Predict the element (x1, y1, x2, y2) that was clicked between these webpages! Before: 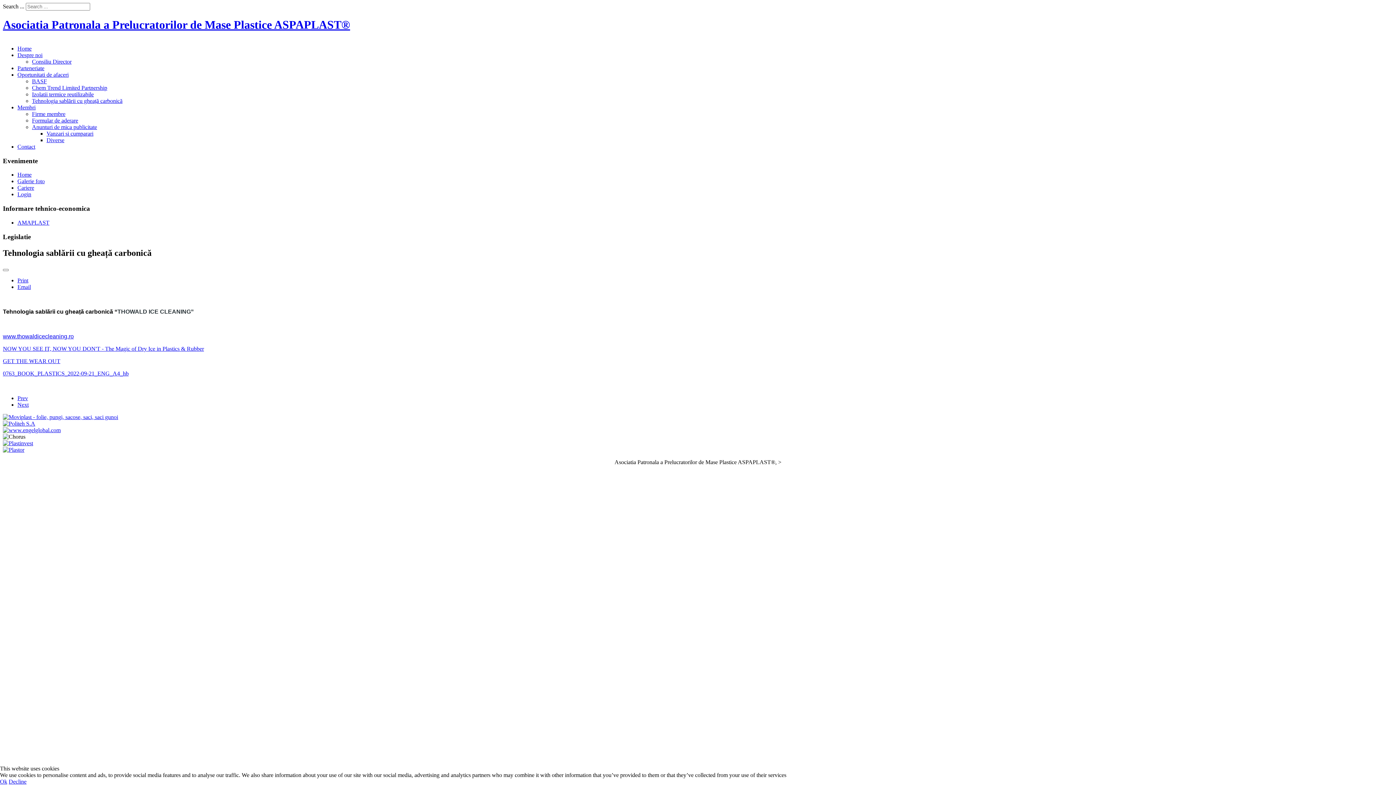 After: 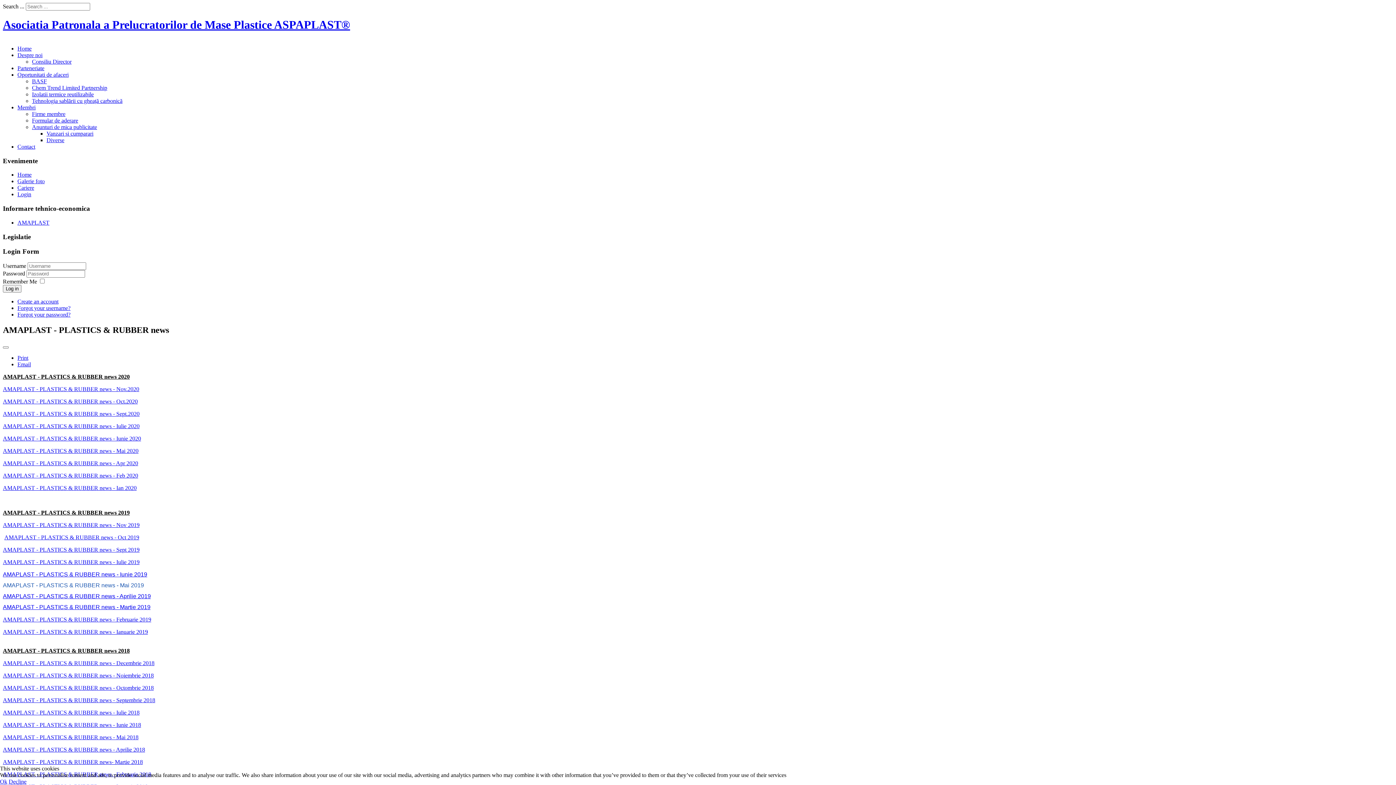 Action: bbox: (17, 219, 49, 225) label: AMAPLAST